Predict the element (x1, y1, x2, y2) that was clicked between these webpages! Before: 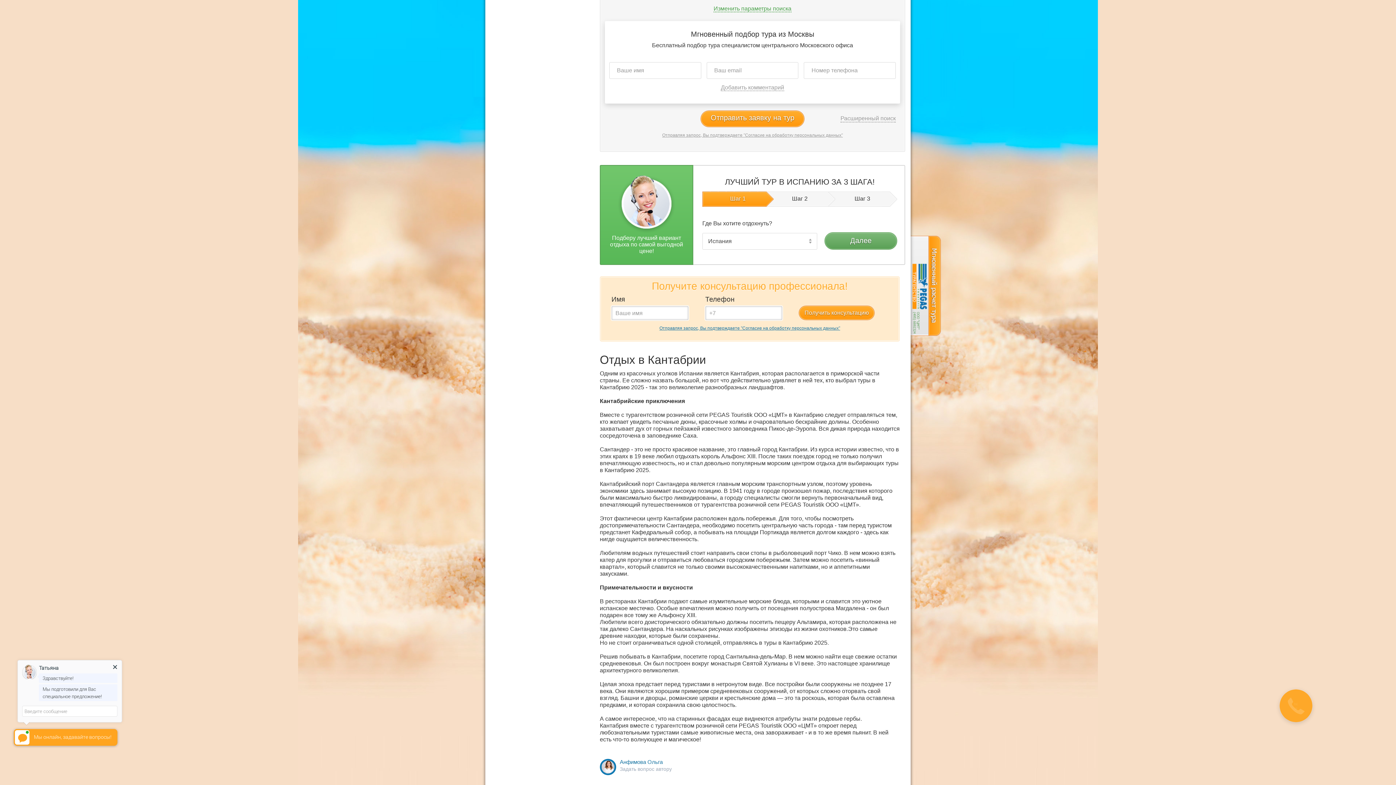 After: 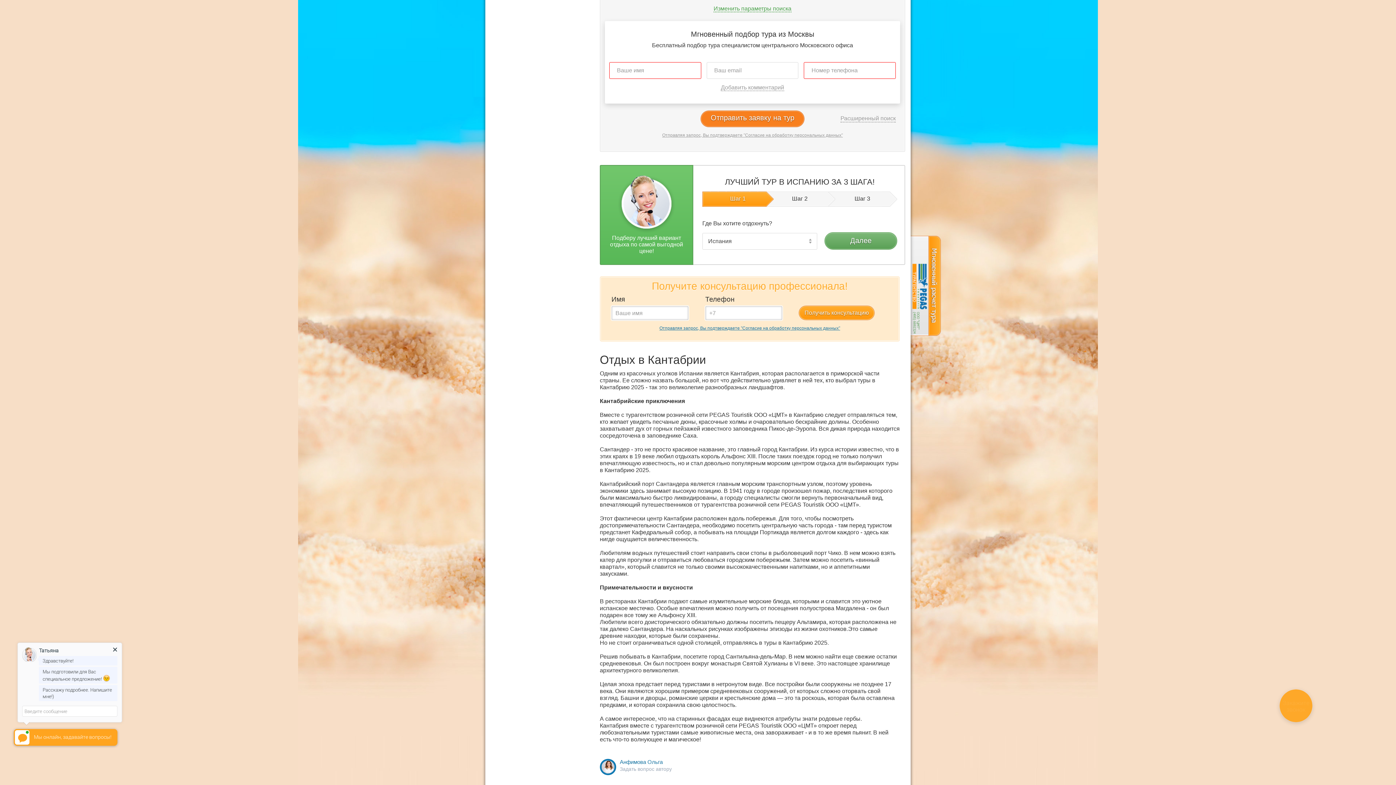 Action: label: Отправить заявку на тур bbox: (701, 110, 804, 126)